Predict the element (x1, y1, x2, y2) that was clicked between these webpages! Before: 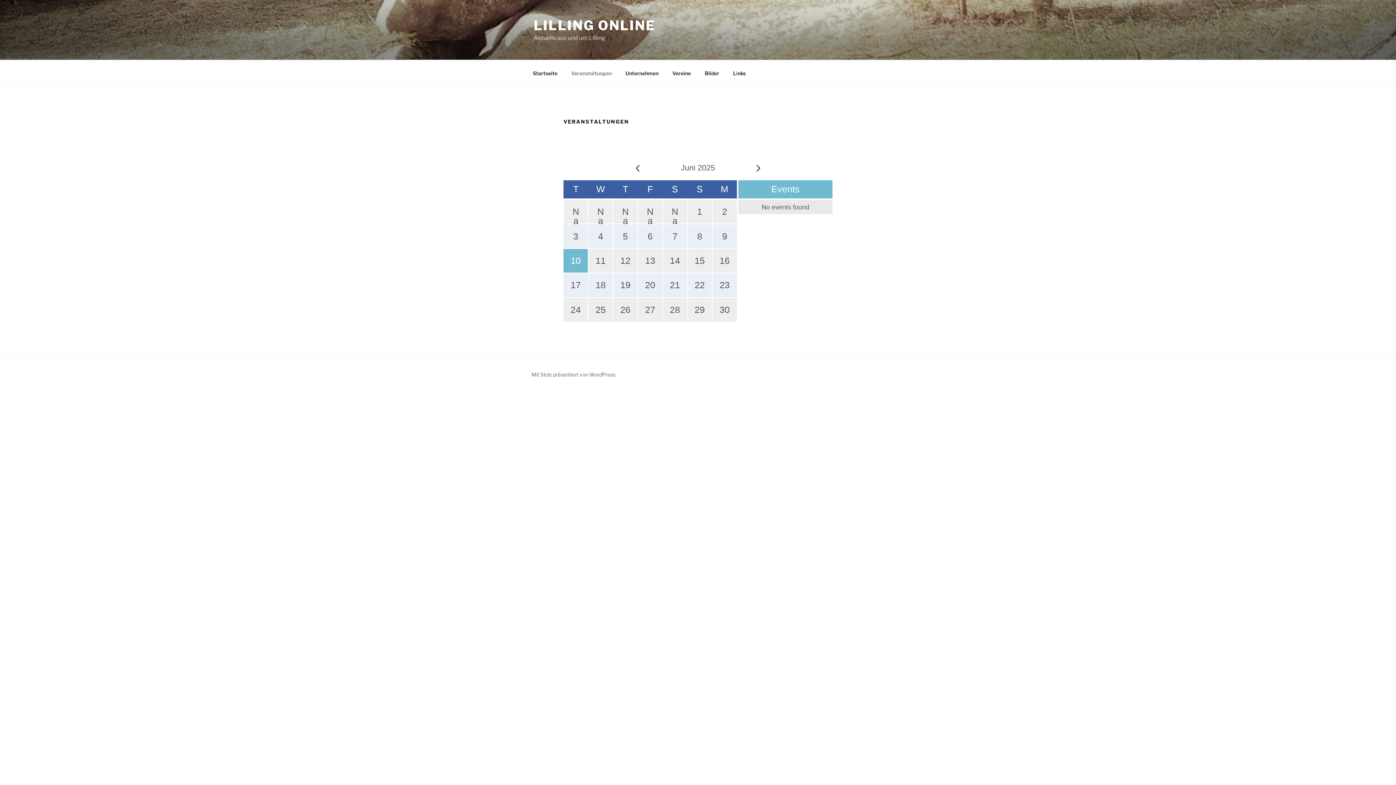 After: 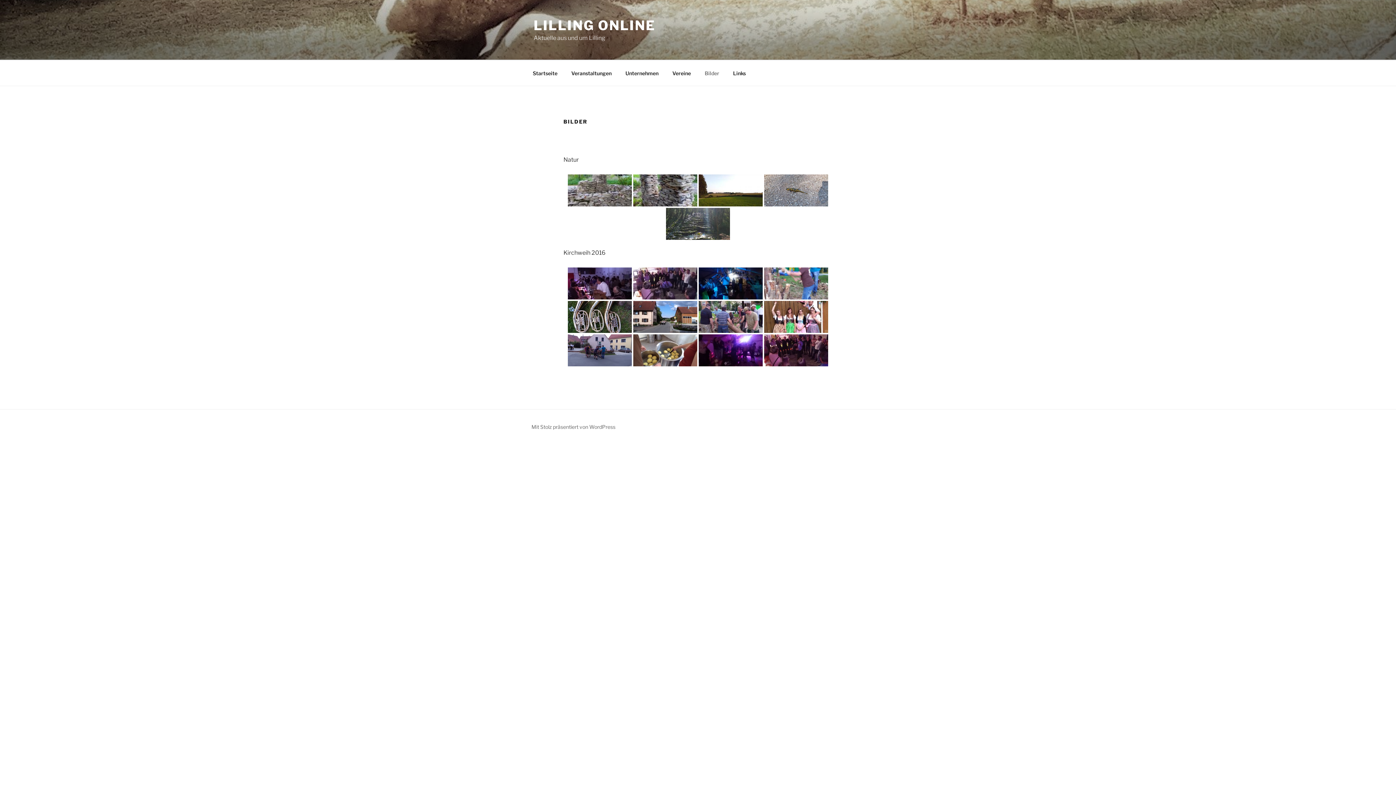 Action: label: Bilder bbox: (698, 64, 725, 82)